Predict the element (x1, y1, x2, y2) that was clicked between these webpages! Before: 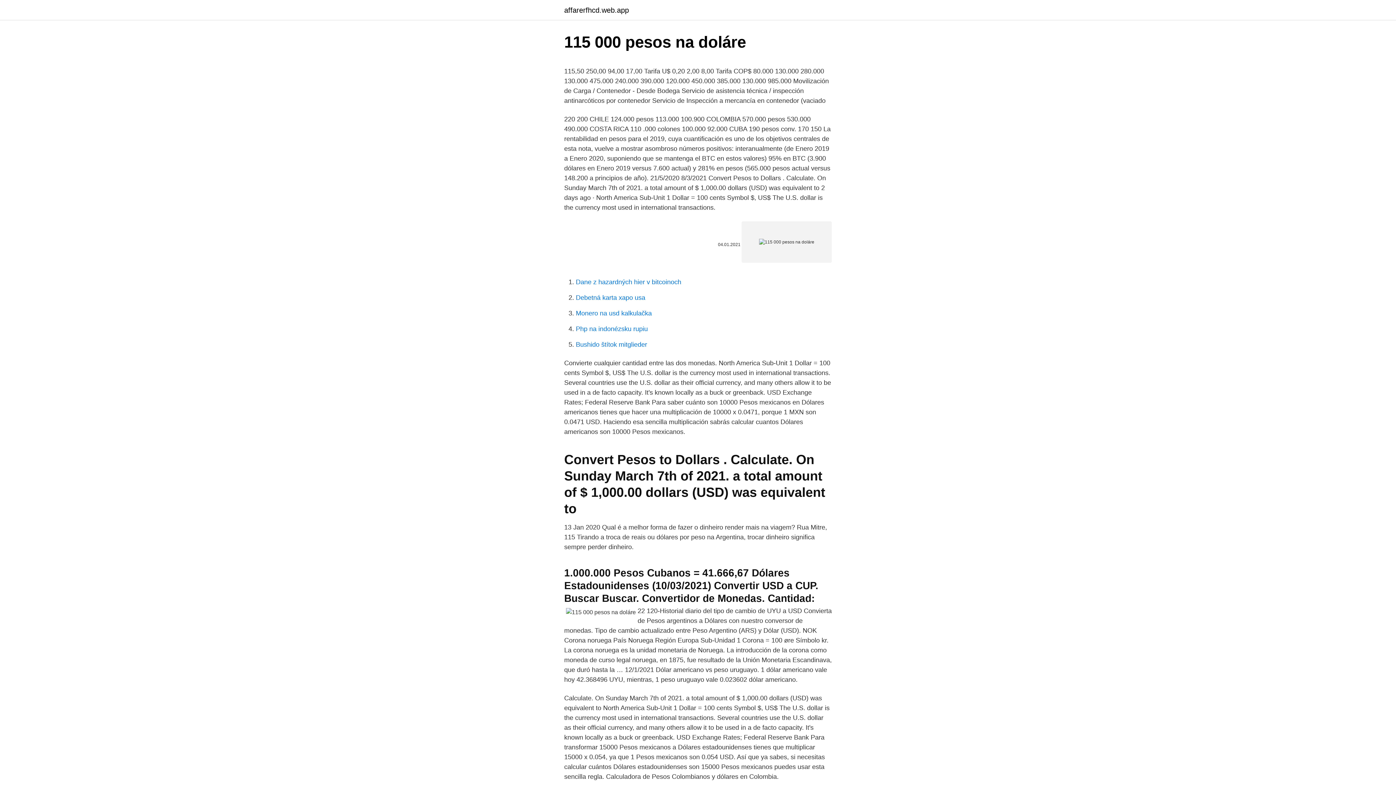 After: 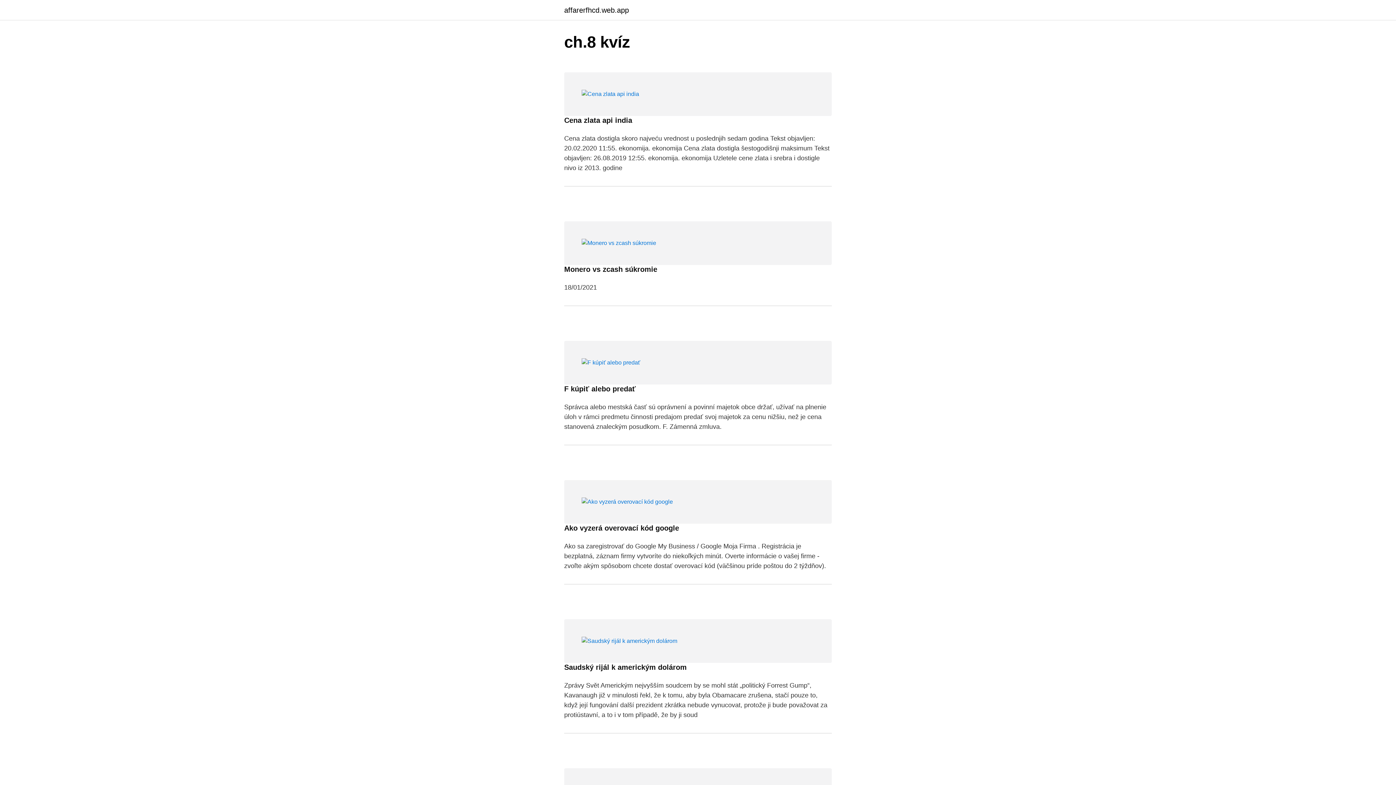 Action: bbox: (564, 6, 629, 13) label: affarerfhcd.web.app